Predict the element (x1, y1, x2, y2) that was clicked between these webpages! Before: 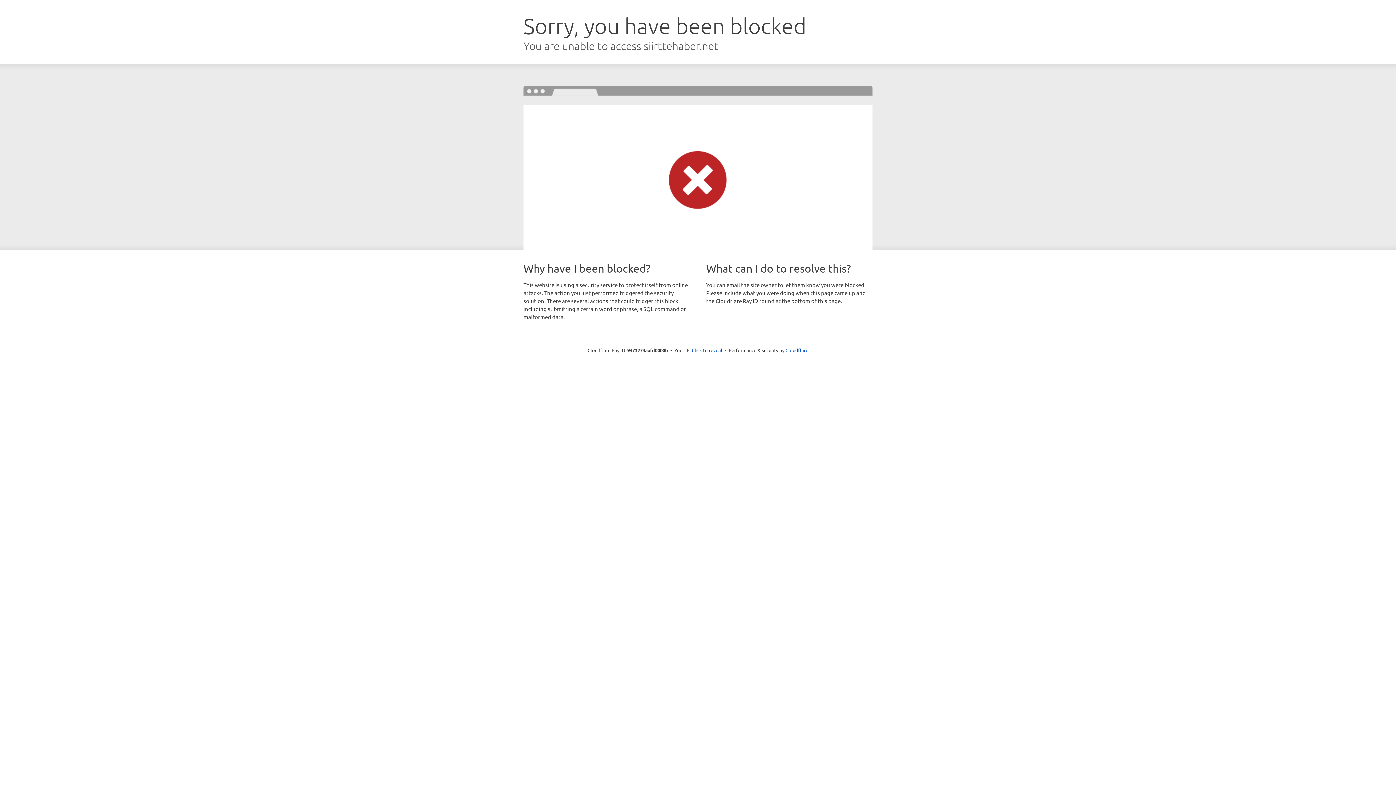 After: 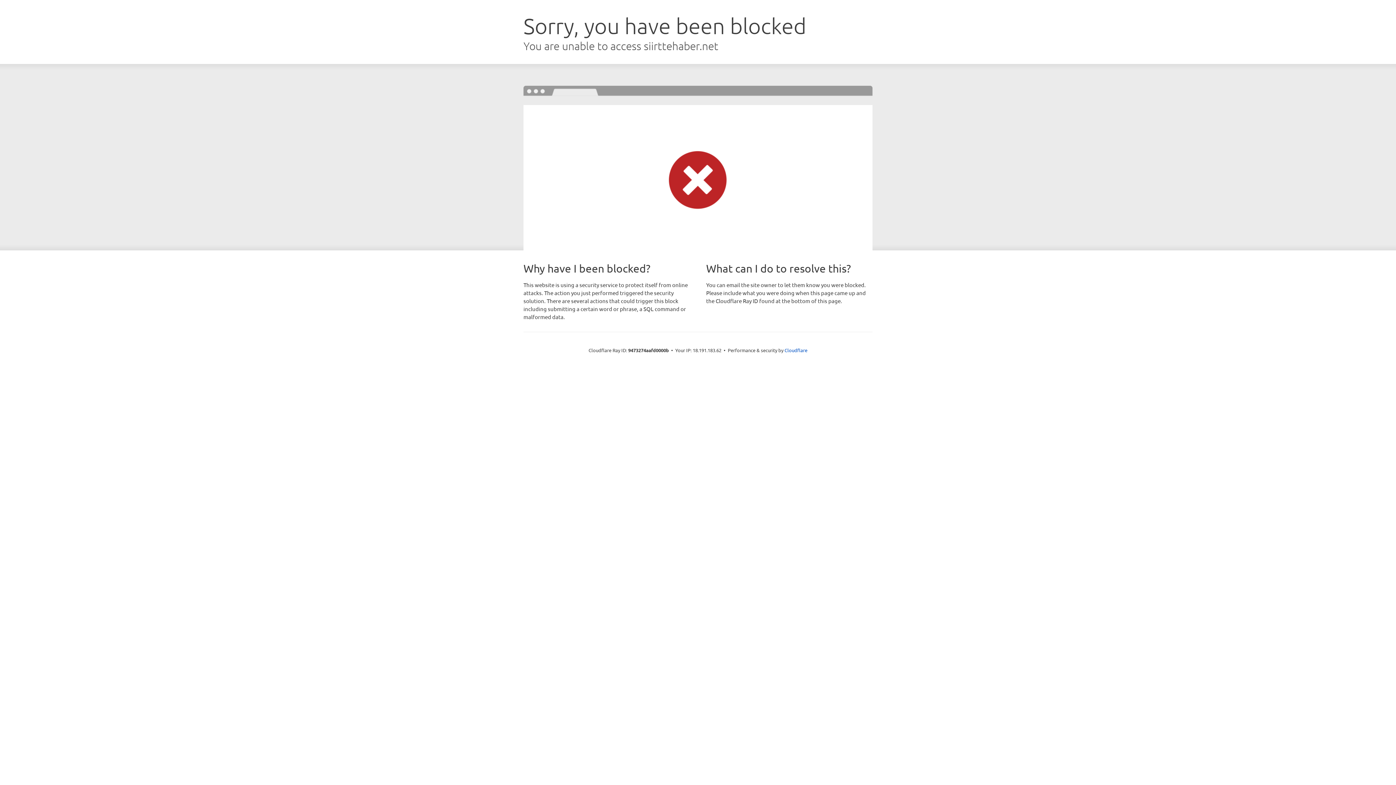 Action: label: Click to reveal bbox: (692, 346, 722, 353)